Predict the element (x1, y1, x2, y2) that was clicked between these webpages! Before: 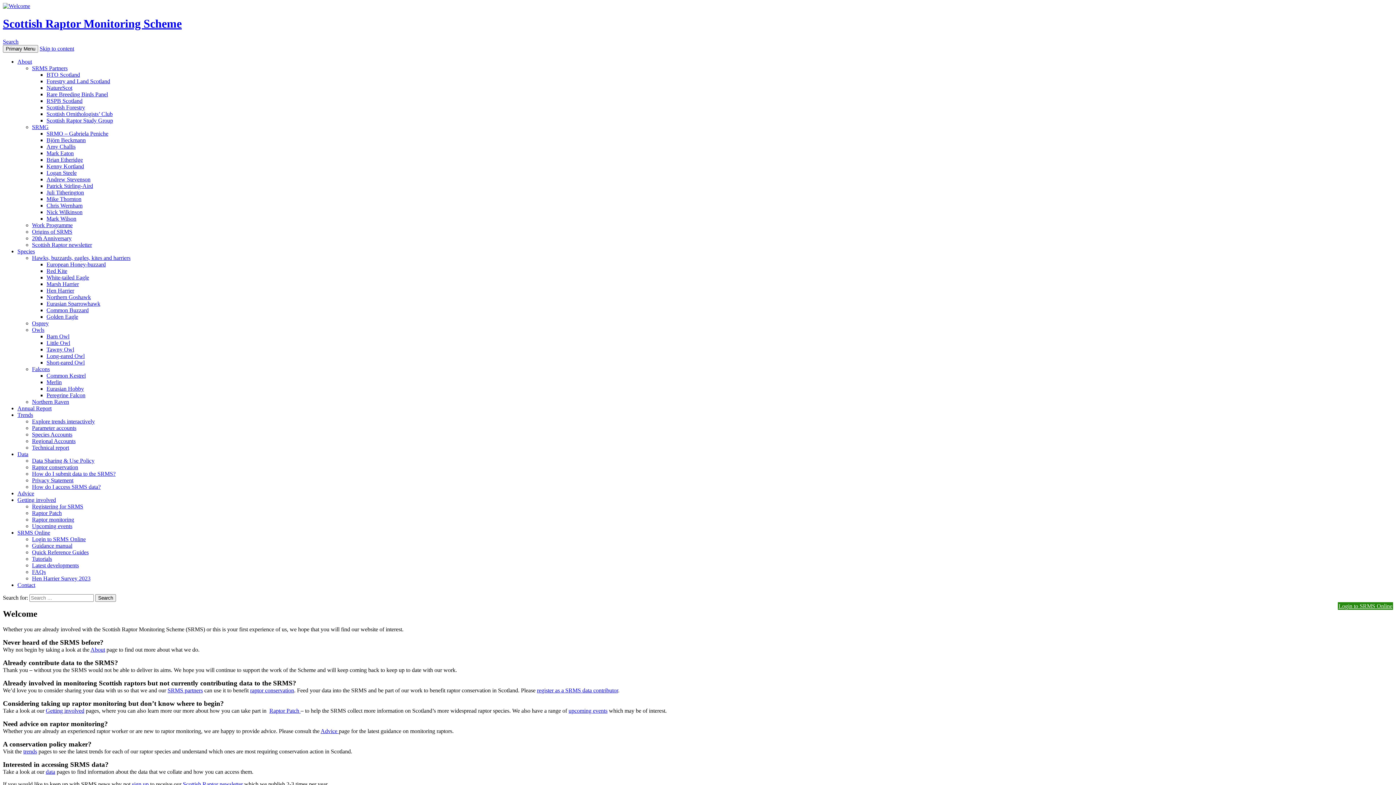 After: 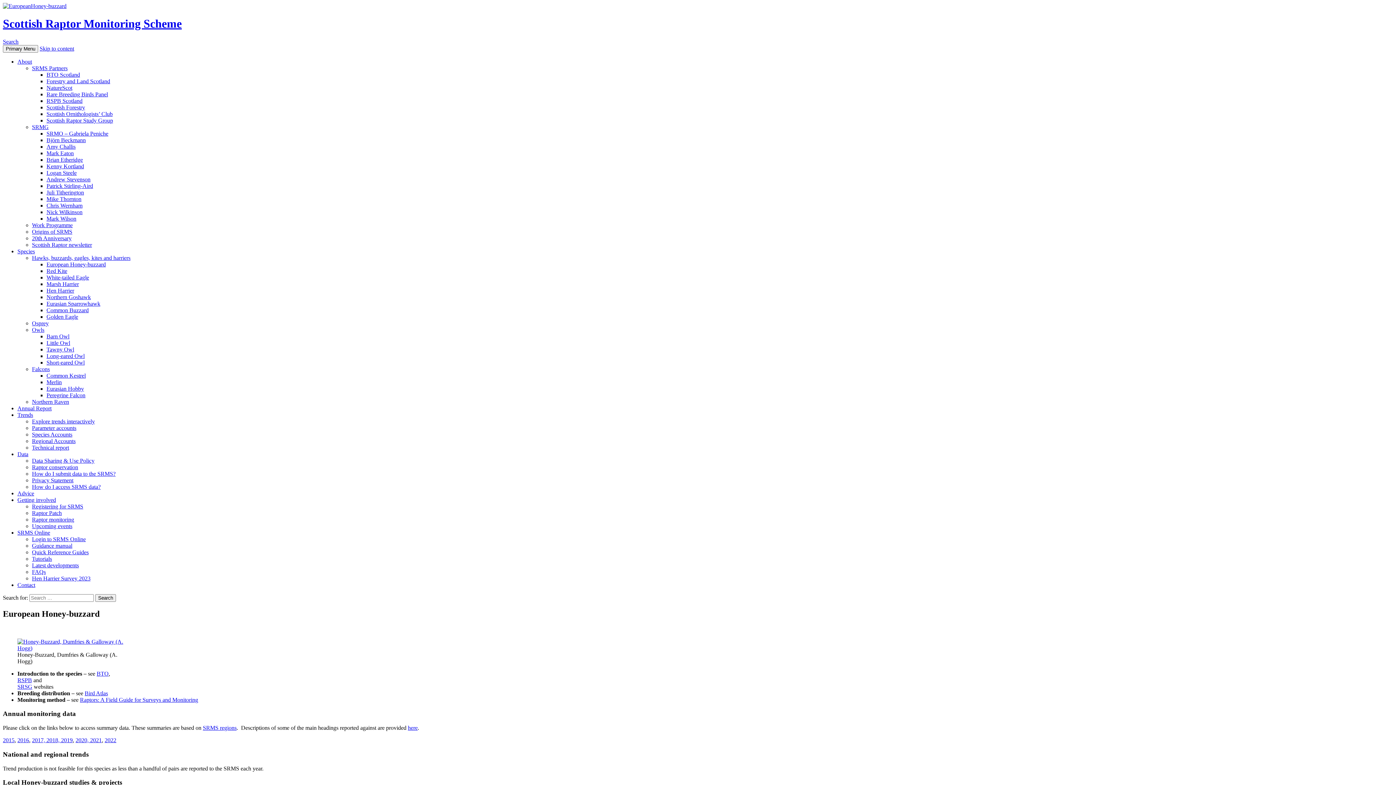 Action: bbox: (46, 261, 105, 267) label: European Honey-buzzard